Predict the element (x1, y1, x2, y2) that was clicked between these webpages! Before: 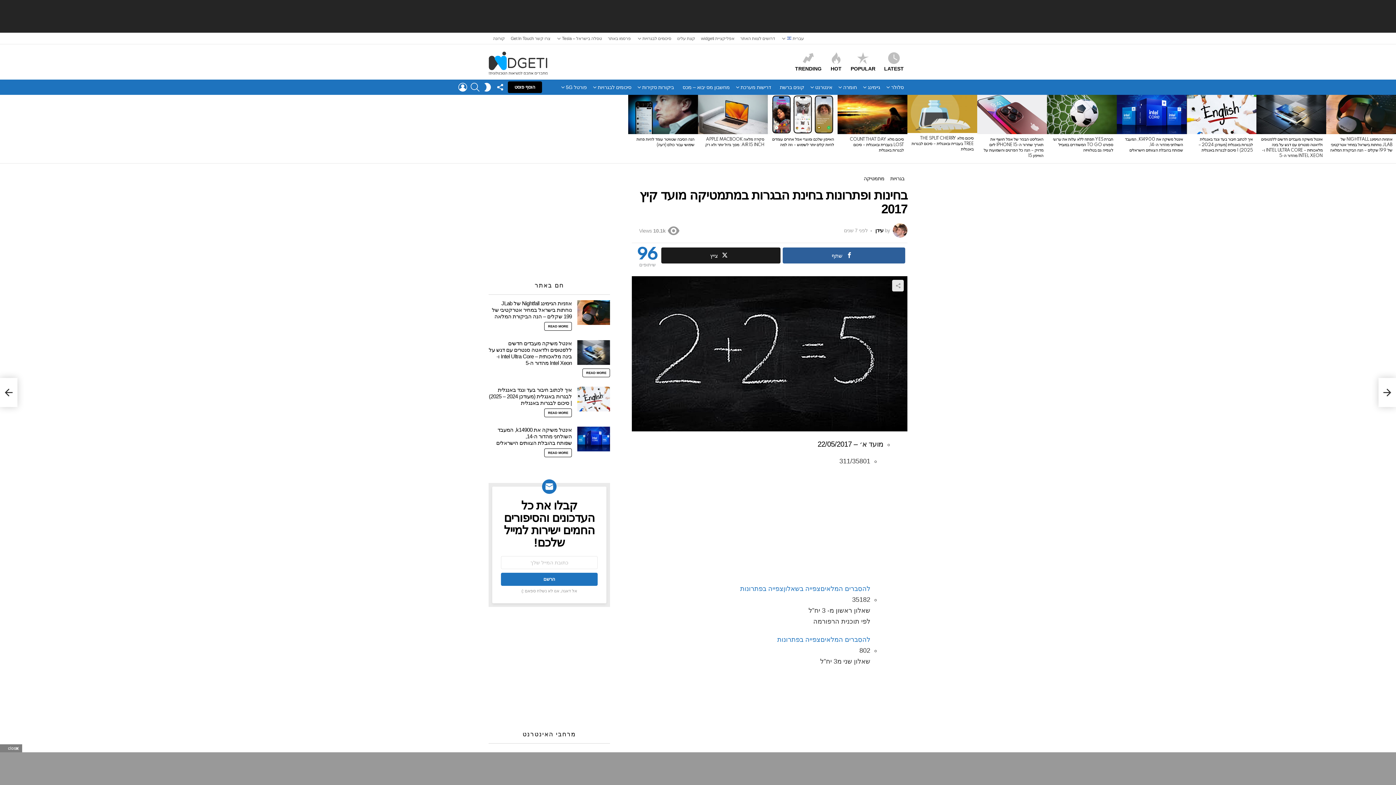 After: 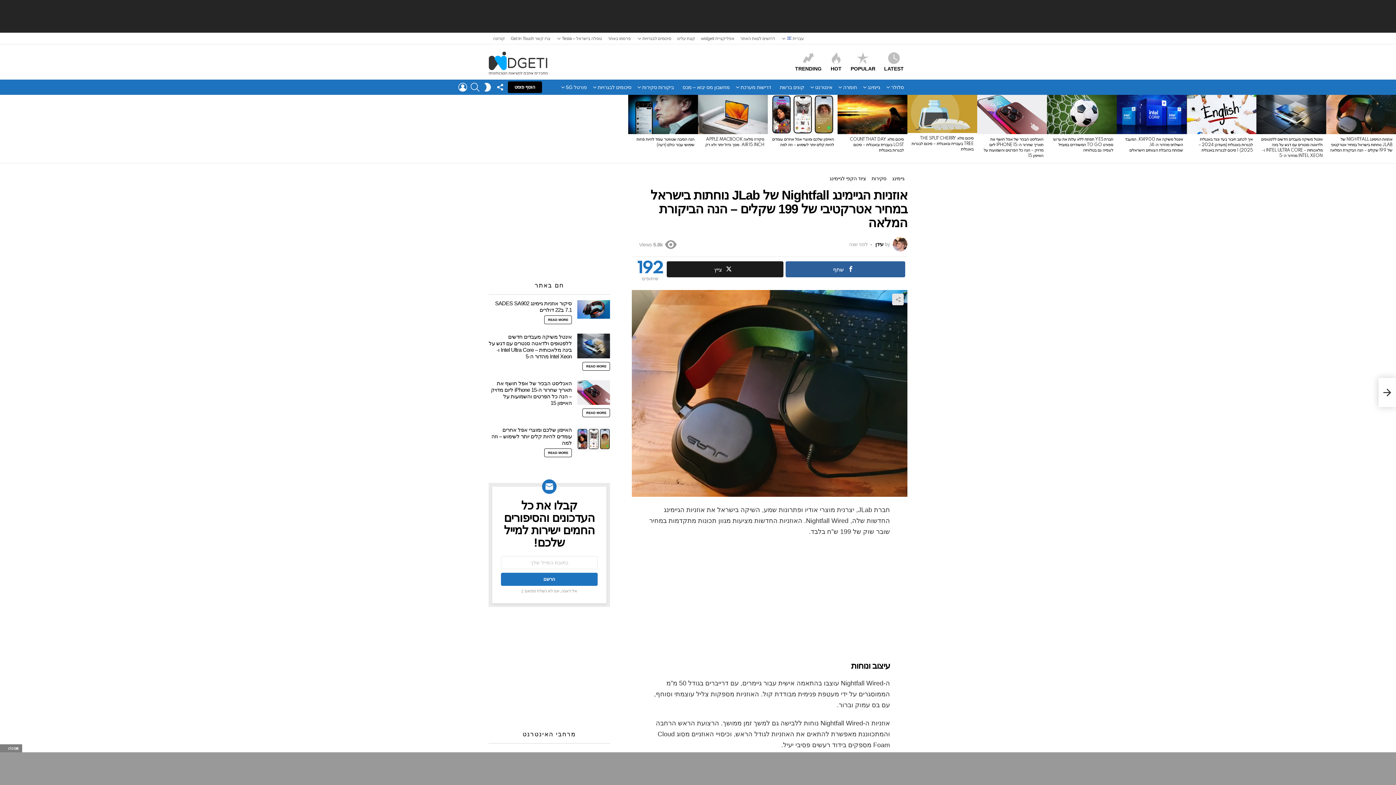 Action: bbox: (577, 300, 610, 325)